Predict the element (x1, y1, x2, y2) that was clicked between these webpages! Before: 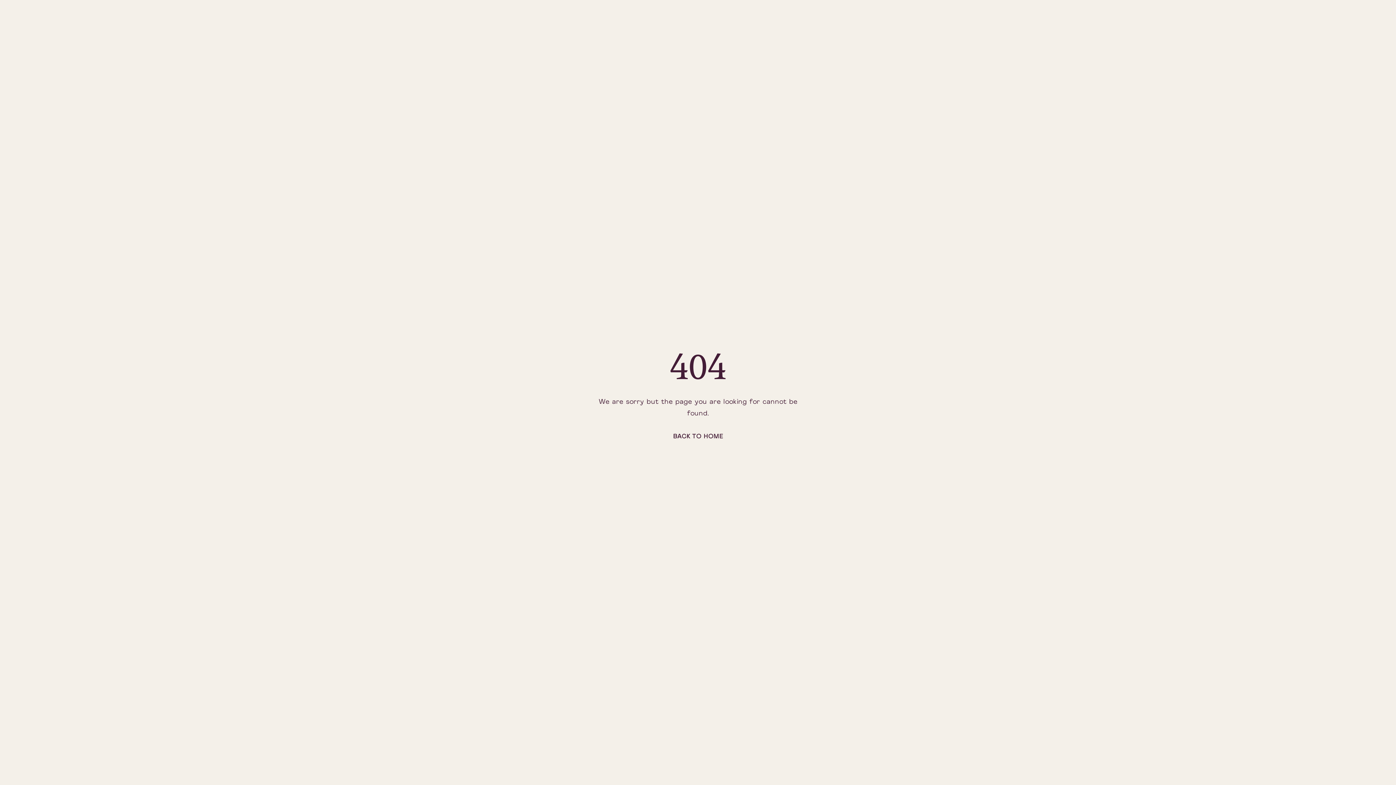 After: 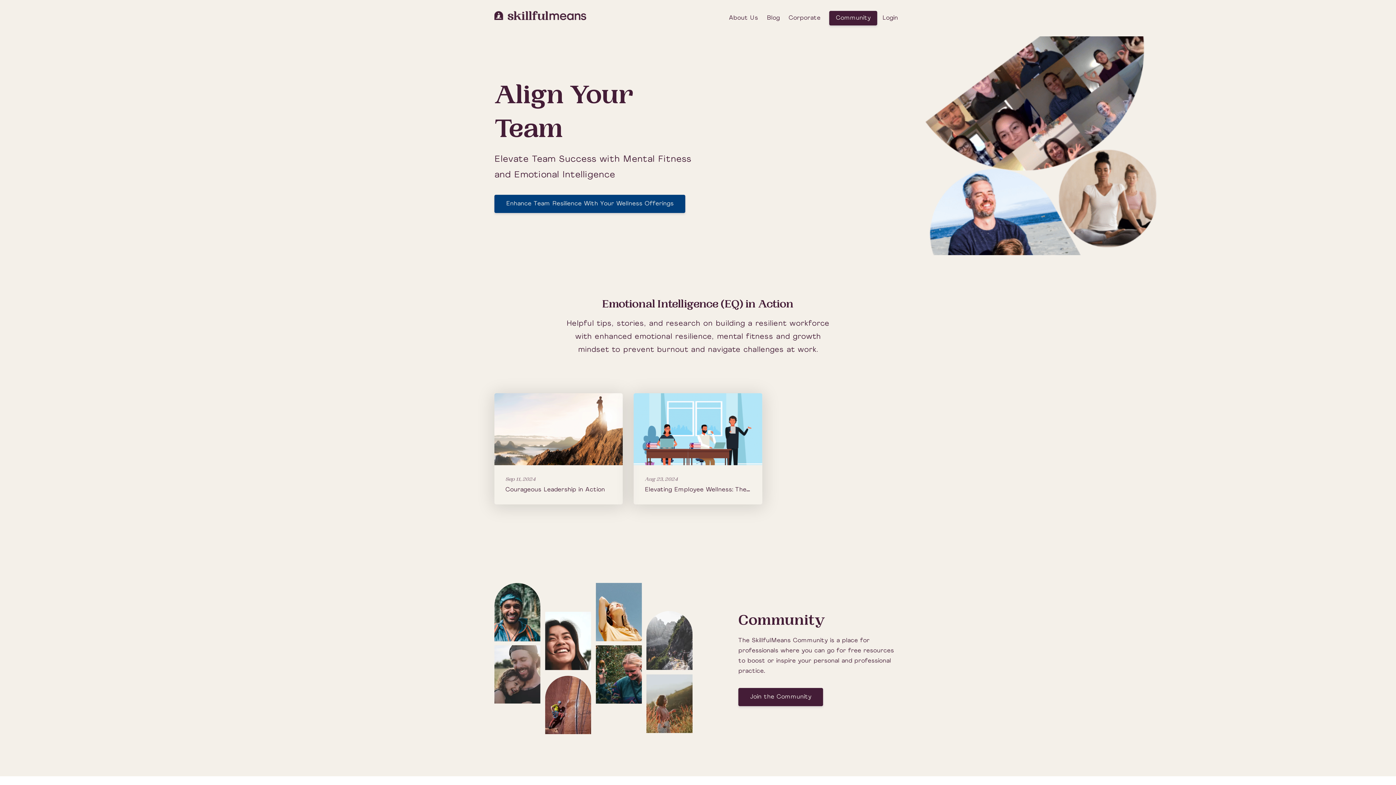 Action: label: BACK TO HOME bbox: (673, 434, 723, 440)